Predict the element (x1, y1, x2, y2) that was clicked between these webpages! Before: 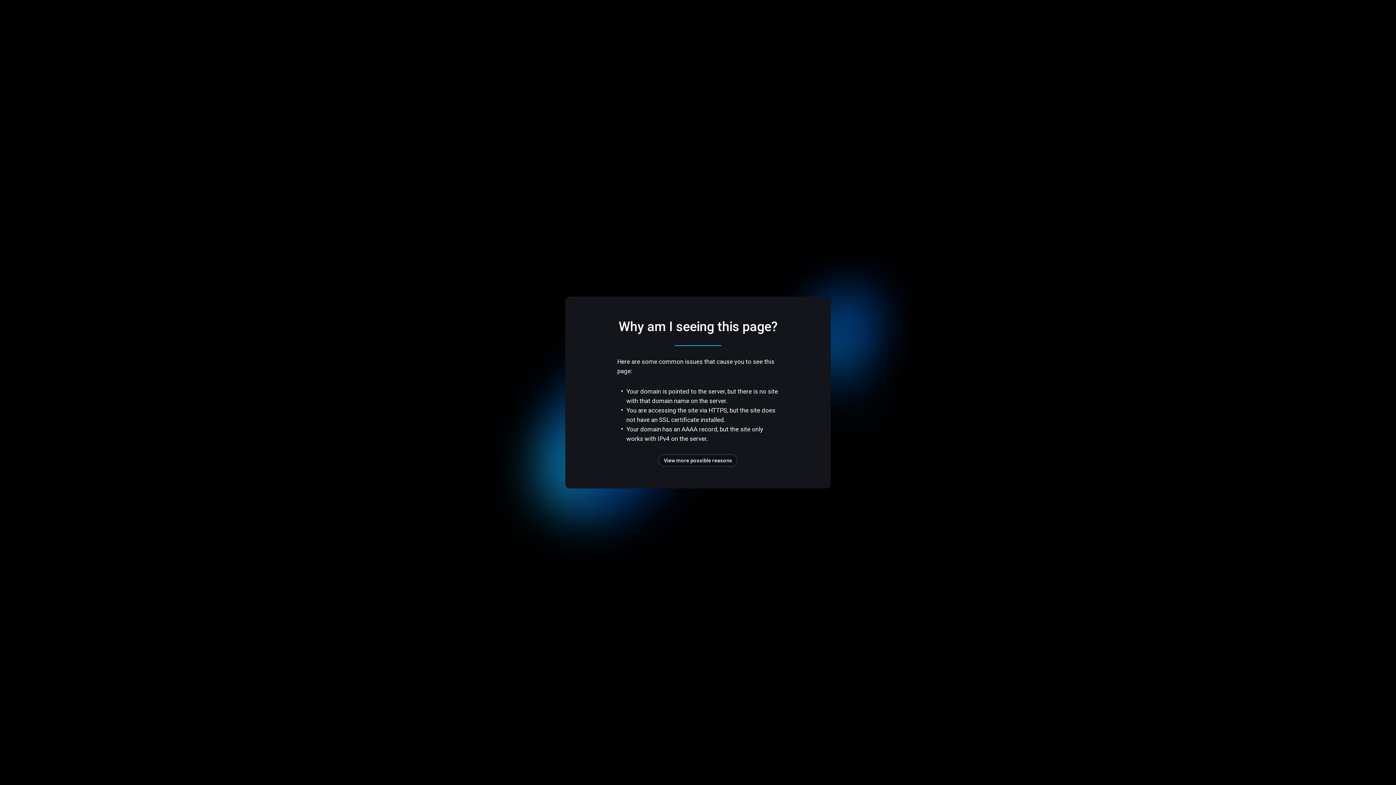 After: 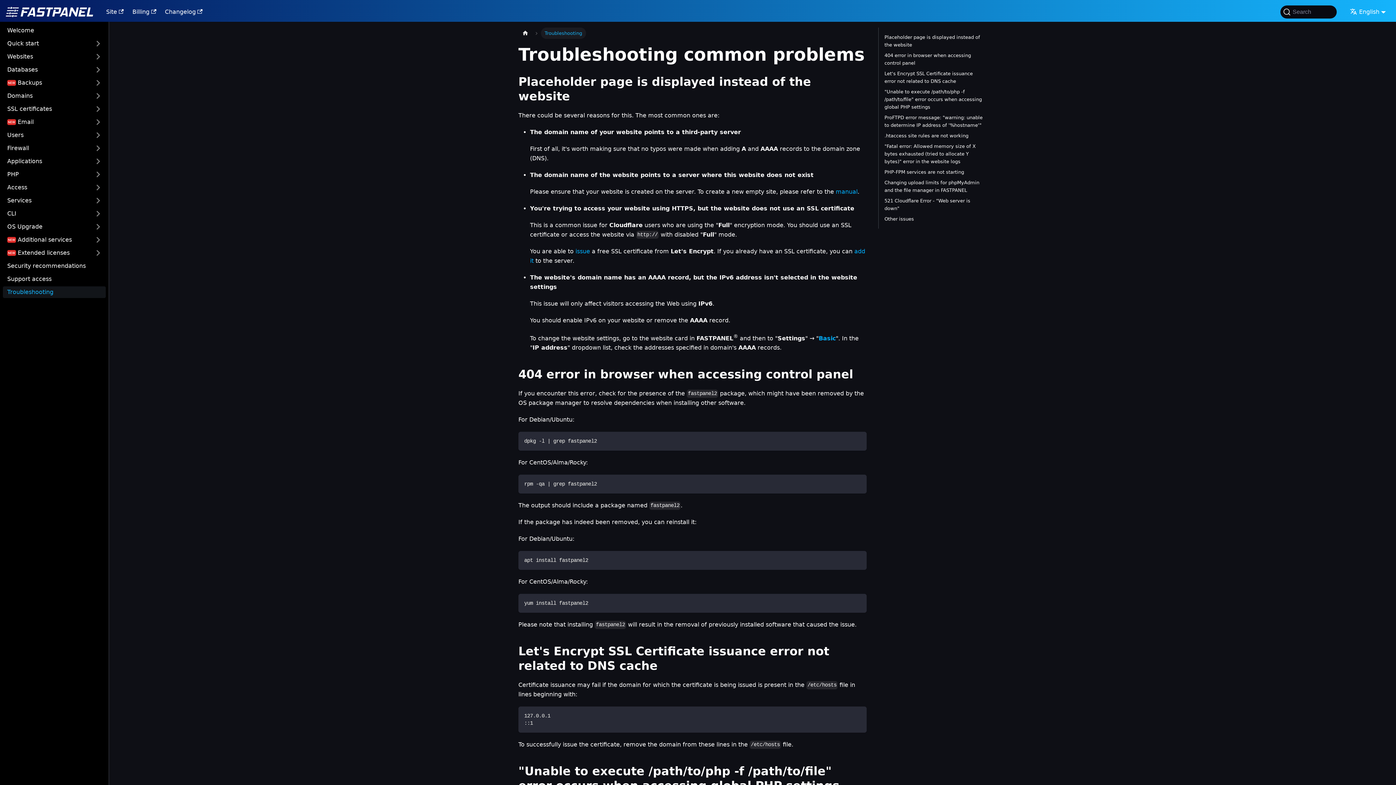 Action: label: View more possible reasons bbox: (658, 454, 737, 466)